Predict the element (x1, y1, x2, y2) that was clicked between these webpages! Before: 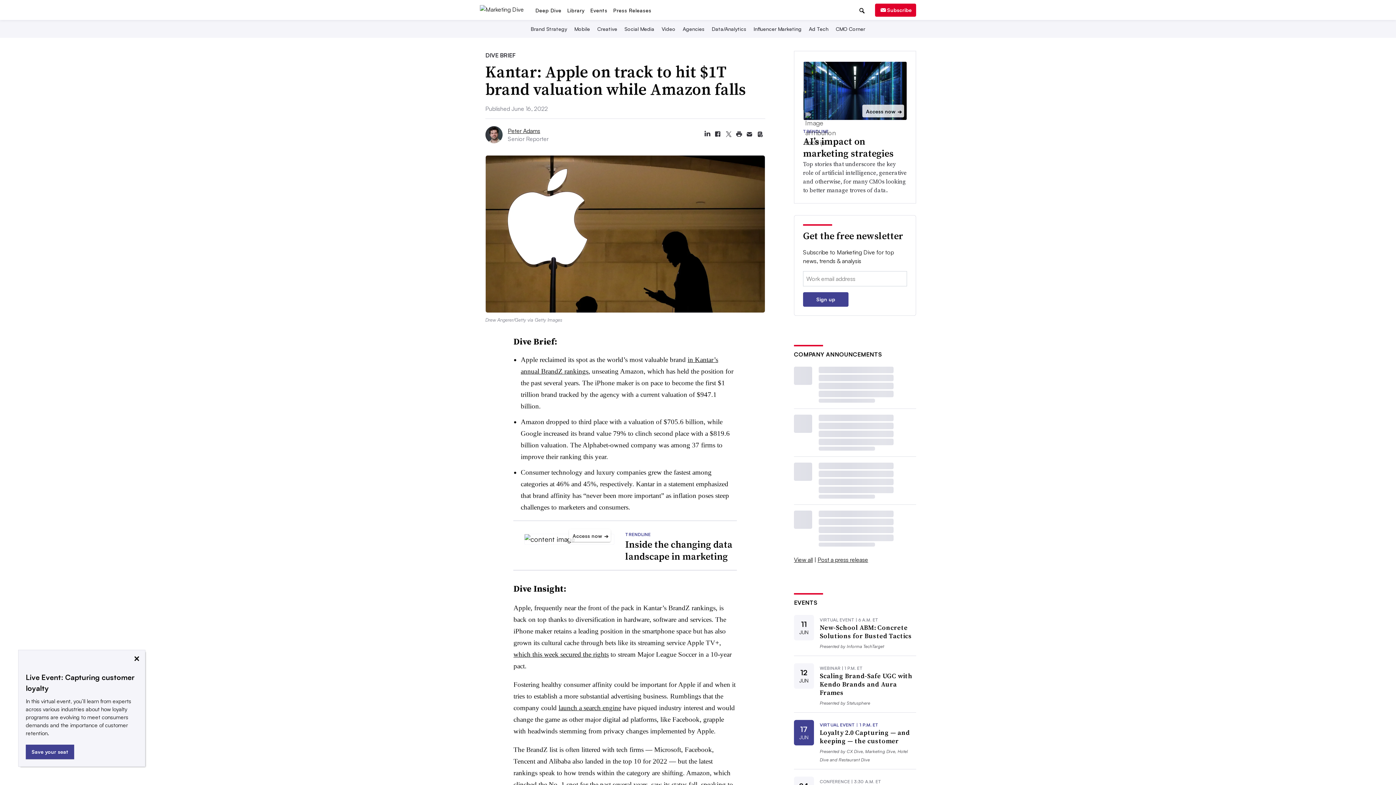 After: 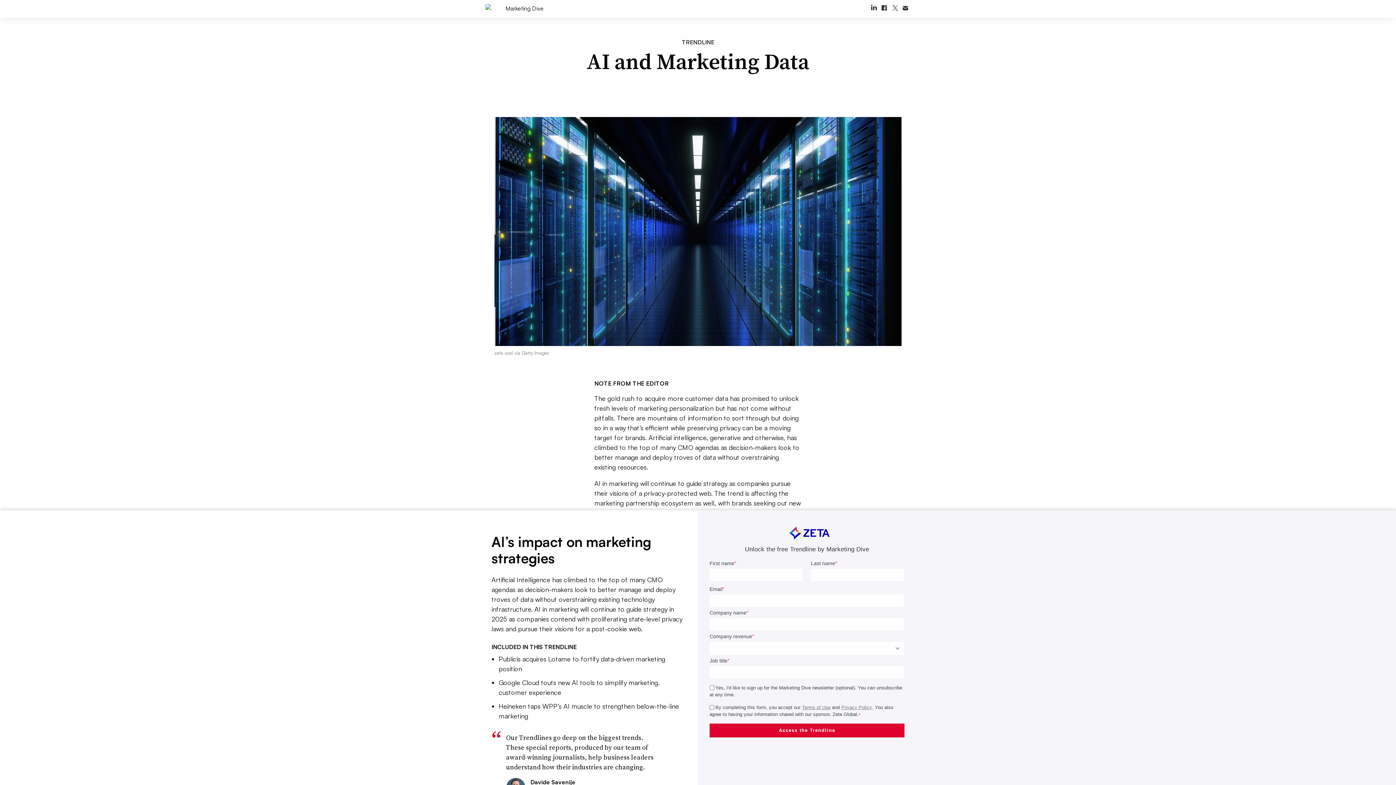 Action: bbox: (803, 106, 907, 164)